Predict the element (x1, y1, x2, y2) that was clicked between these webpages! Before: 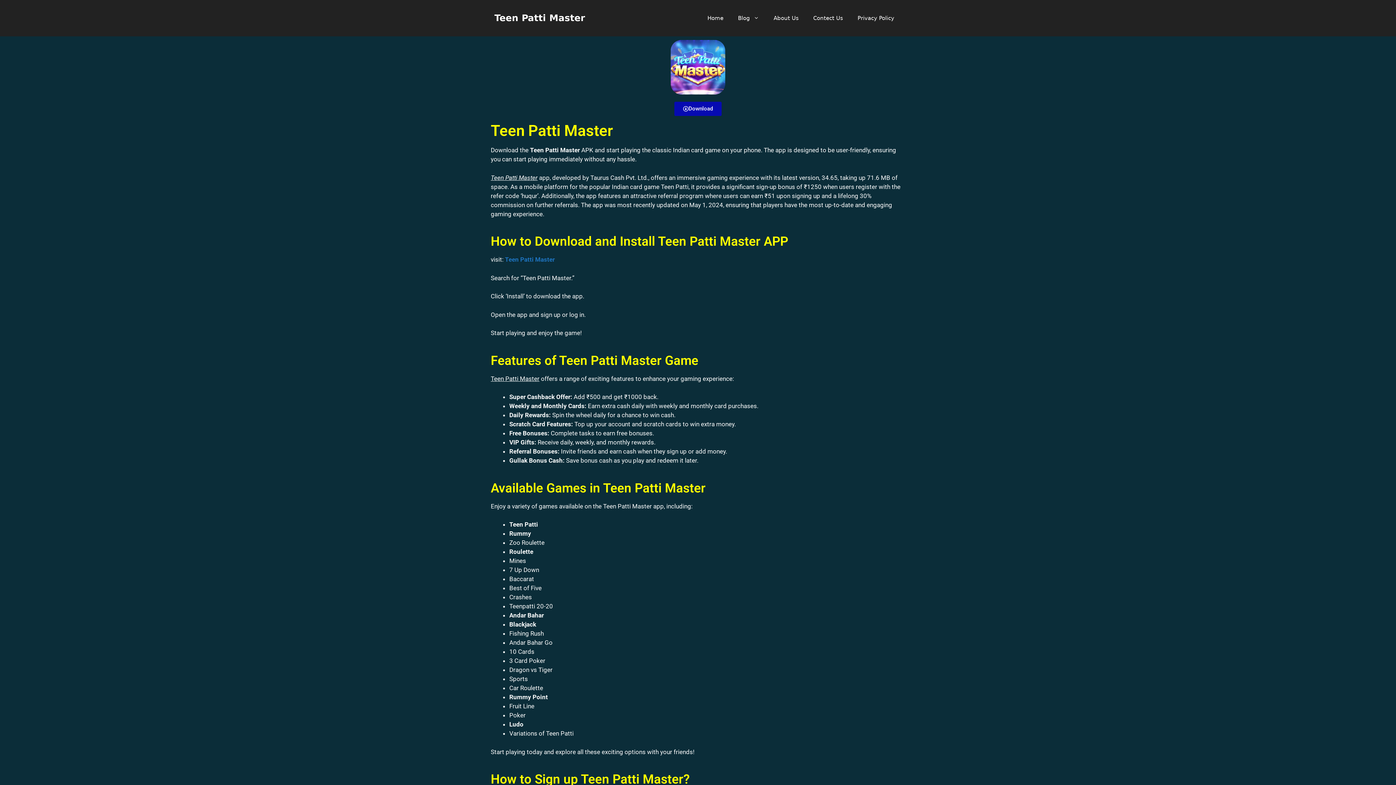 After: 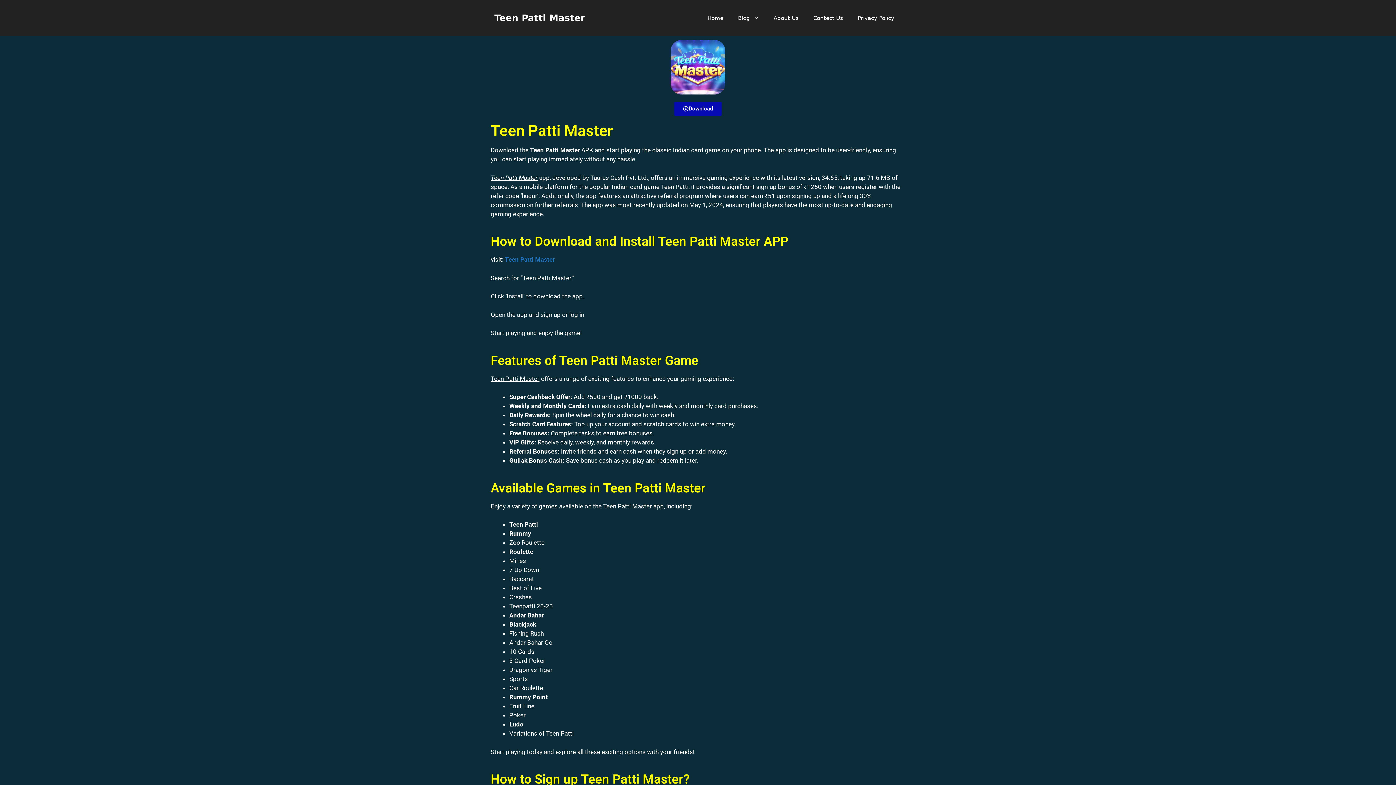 Action: bbox: (494, 12, 585, 23) label: Teen Patti Master